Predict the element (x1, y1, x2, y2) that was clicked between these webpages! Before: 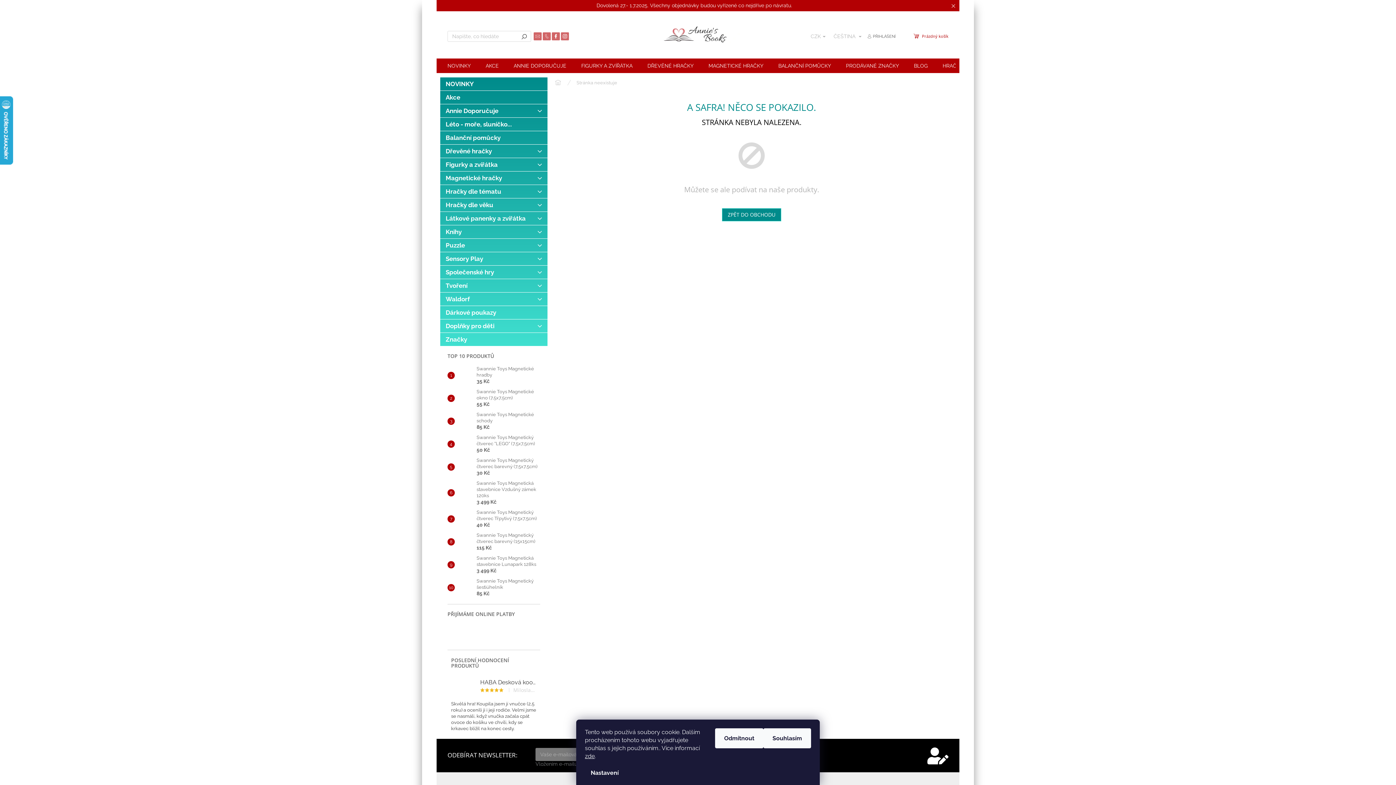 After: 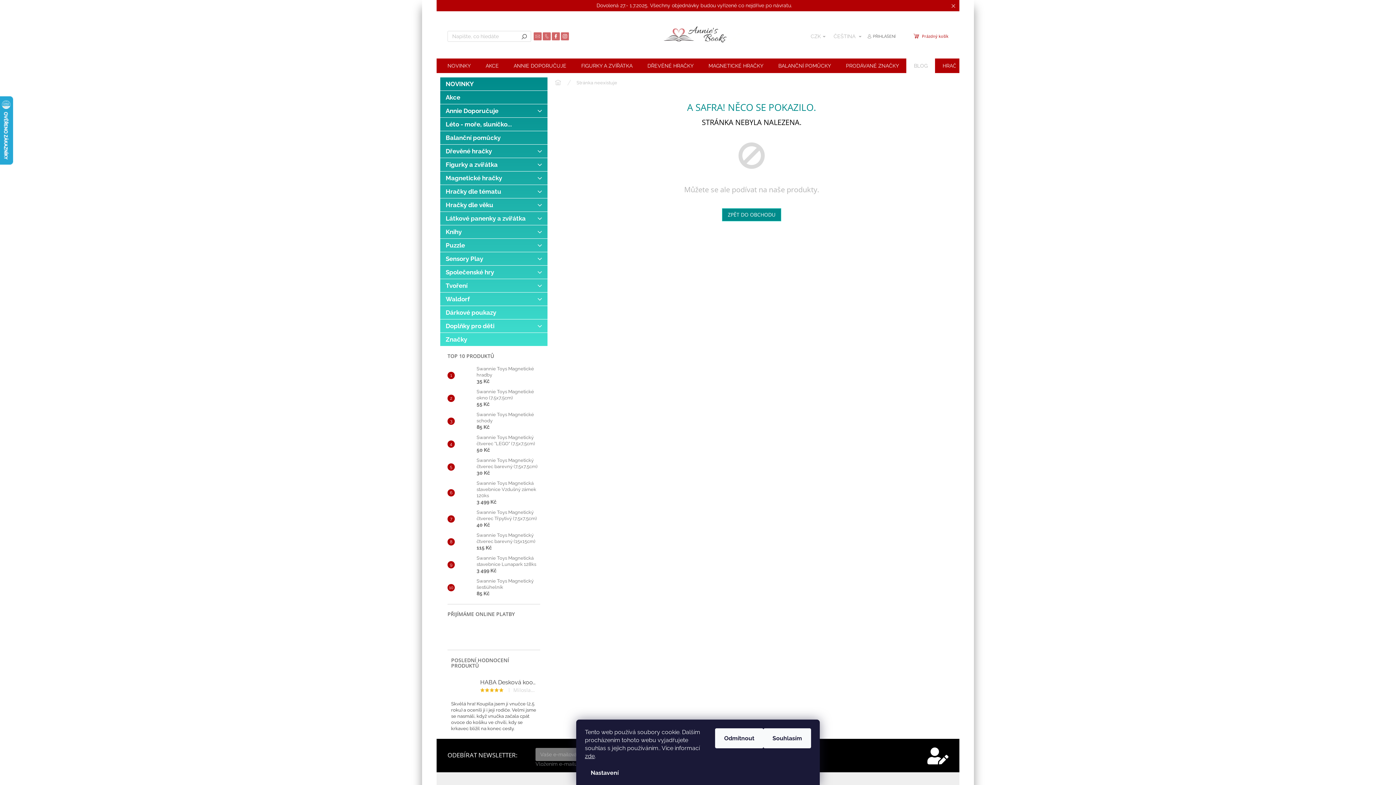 Action: label: BLOG bbox: (906, 58, 935, 73)